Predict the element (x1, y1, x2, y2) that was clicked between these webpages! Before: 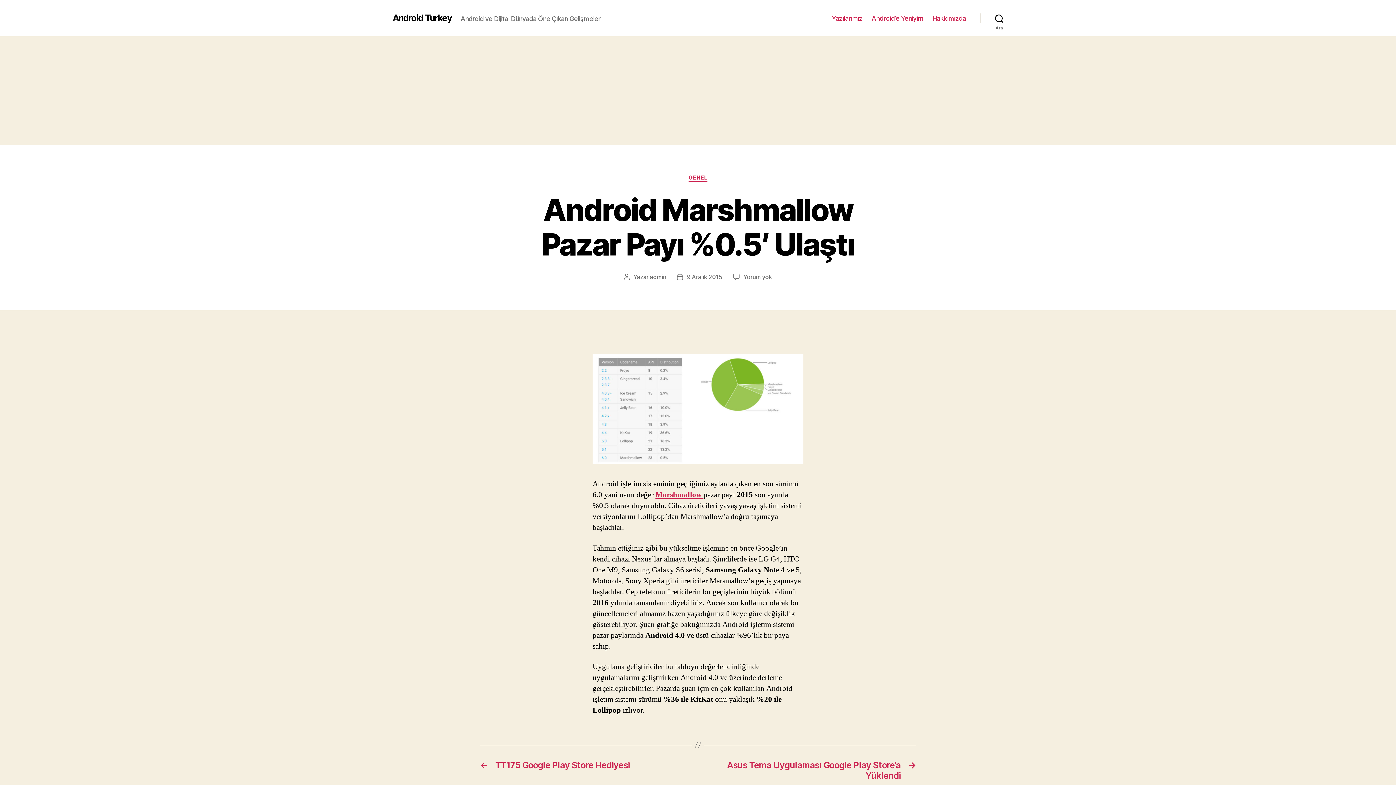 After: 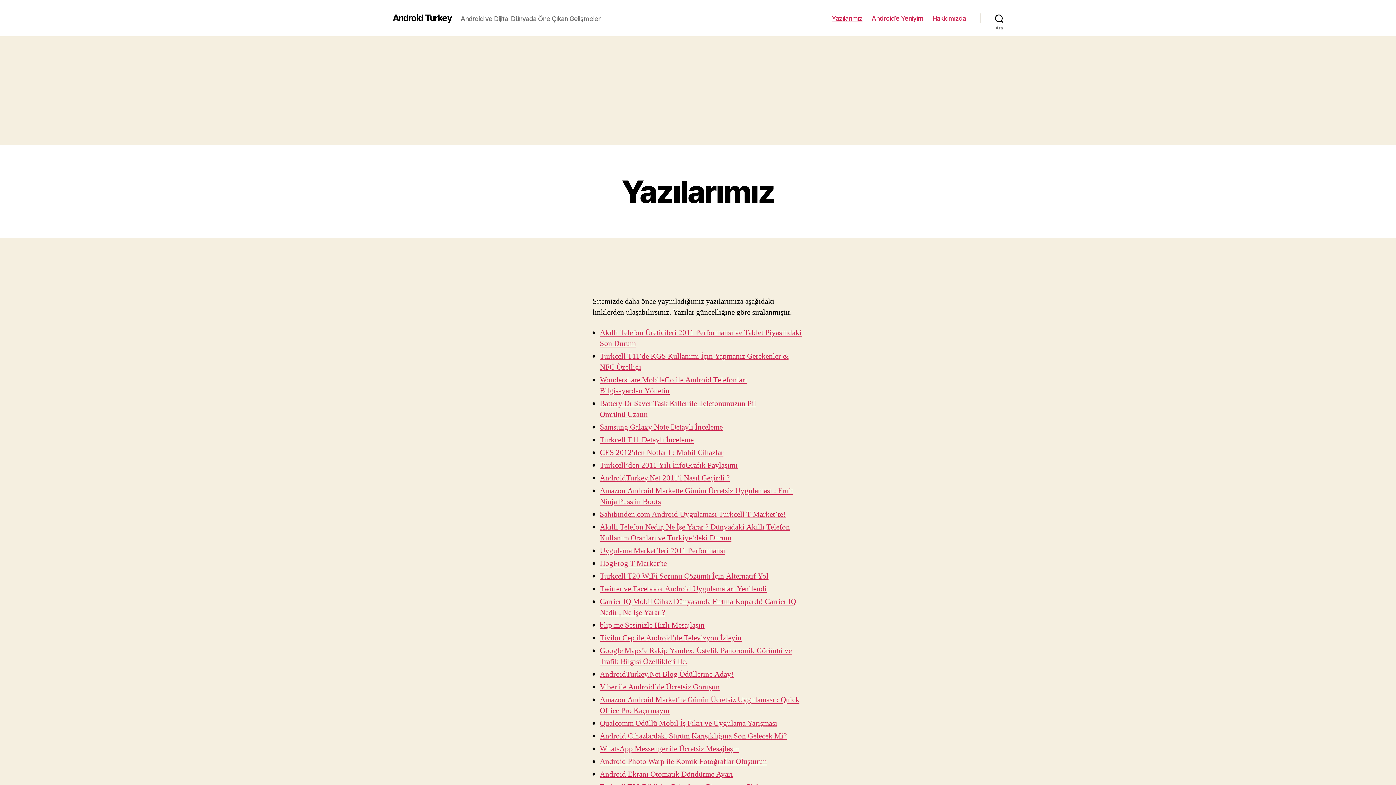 Action: label: Yazılarımız bbox: (831, 14, 862, 22)